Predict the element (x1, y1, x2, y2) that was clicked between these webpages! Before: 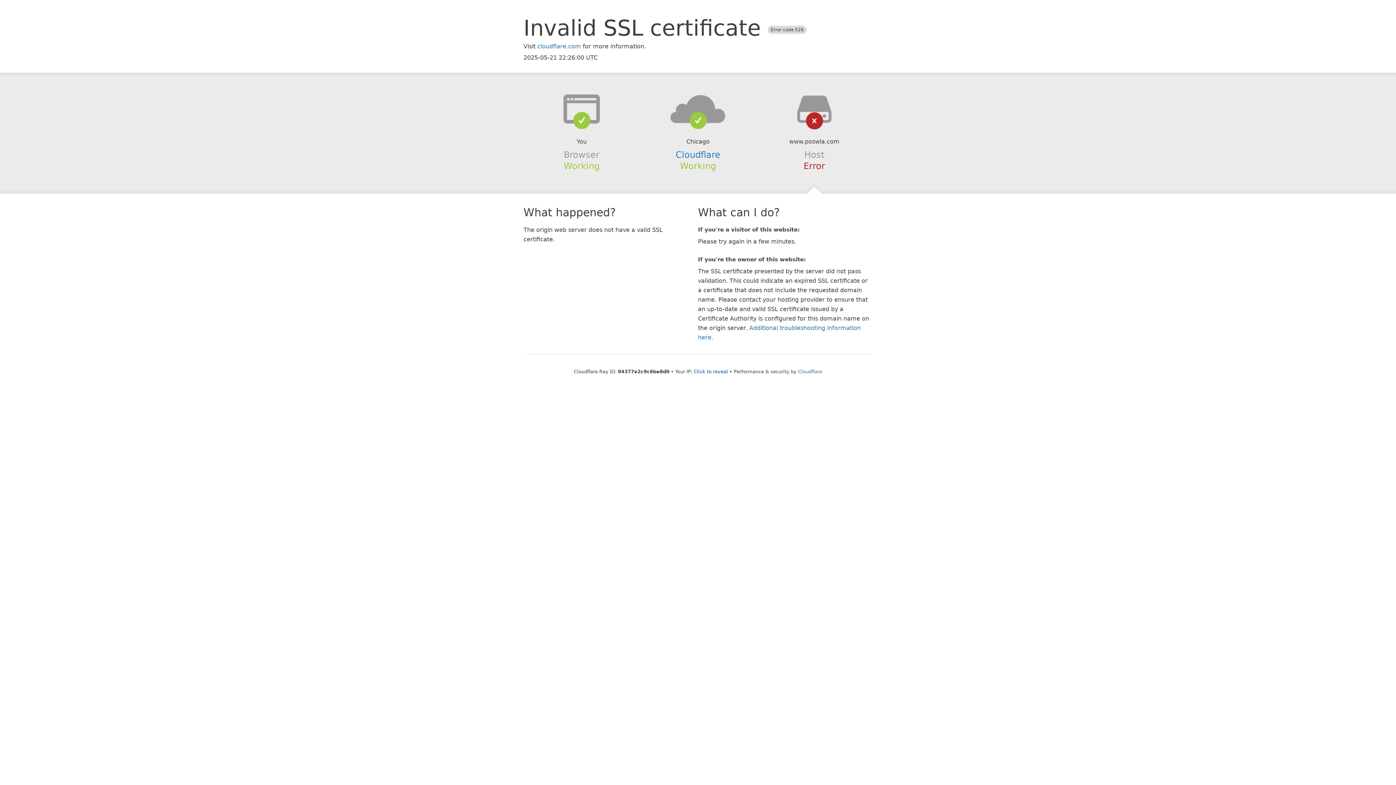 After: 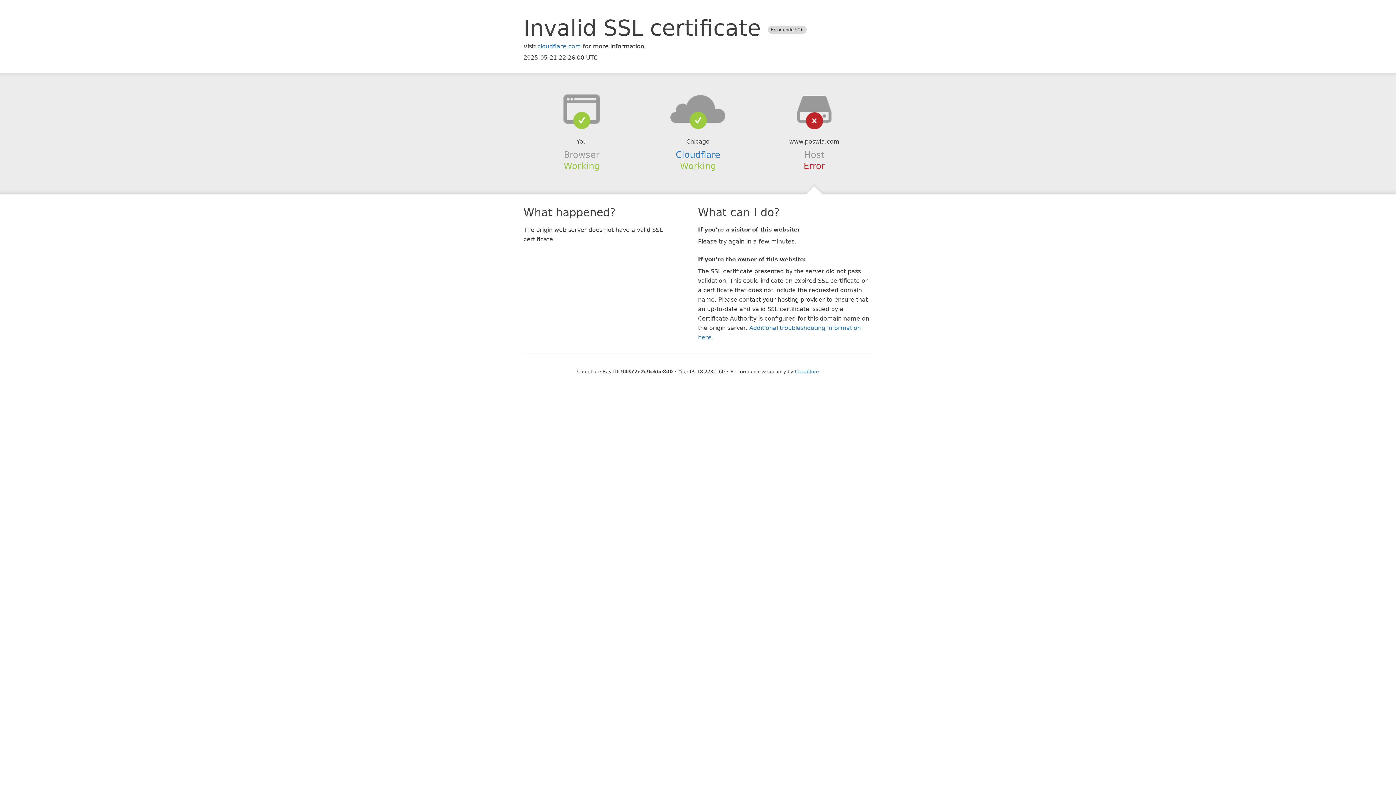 Action: label: Click to reveal bbox: (694, 368, 728, 374)